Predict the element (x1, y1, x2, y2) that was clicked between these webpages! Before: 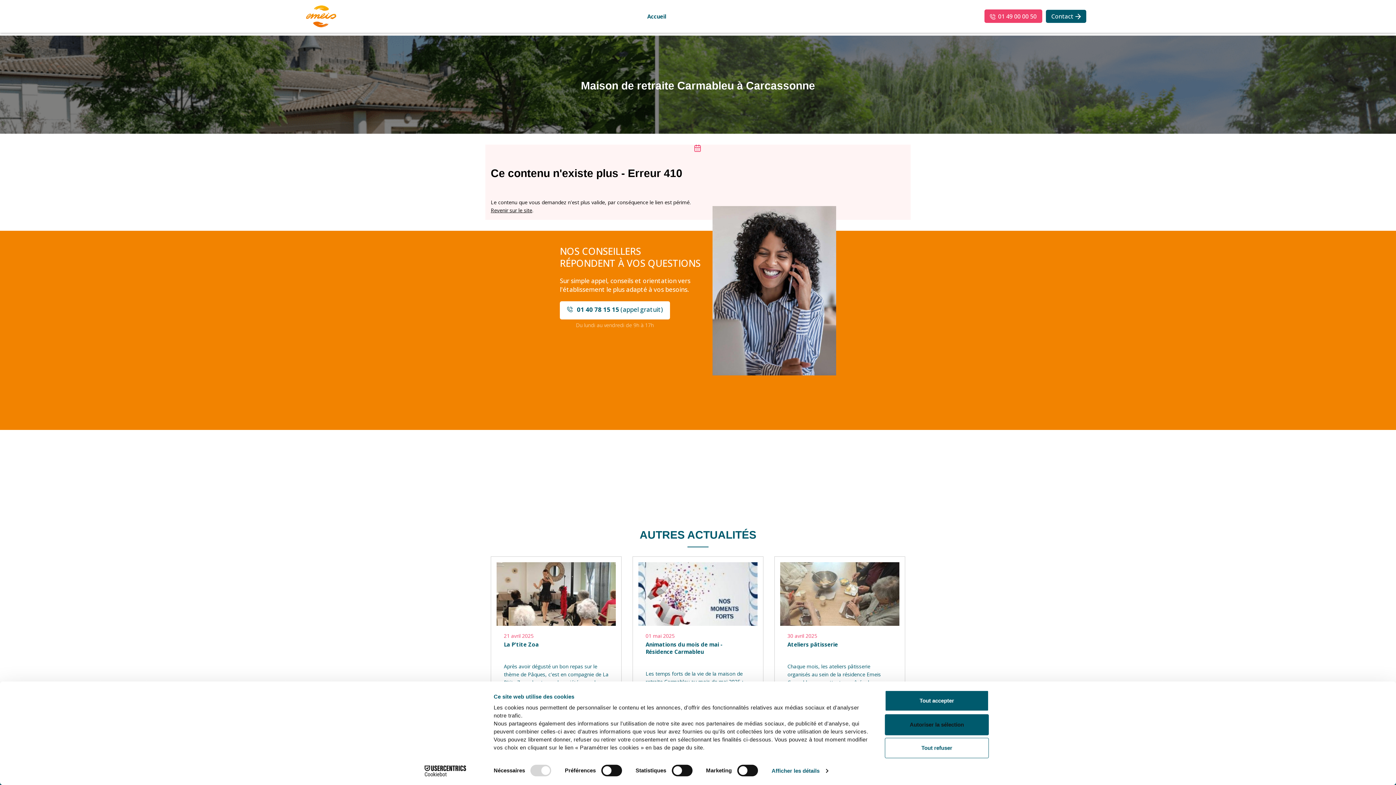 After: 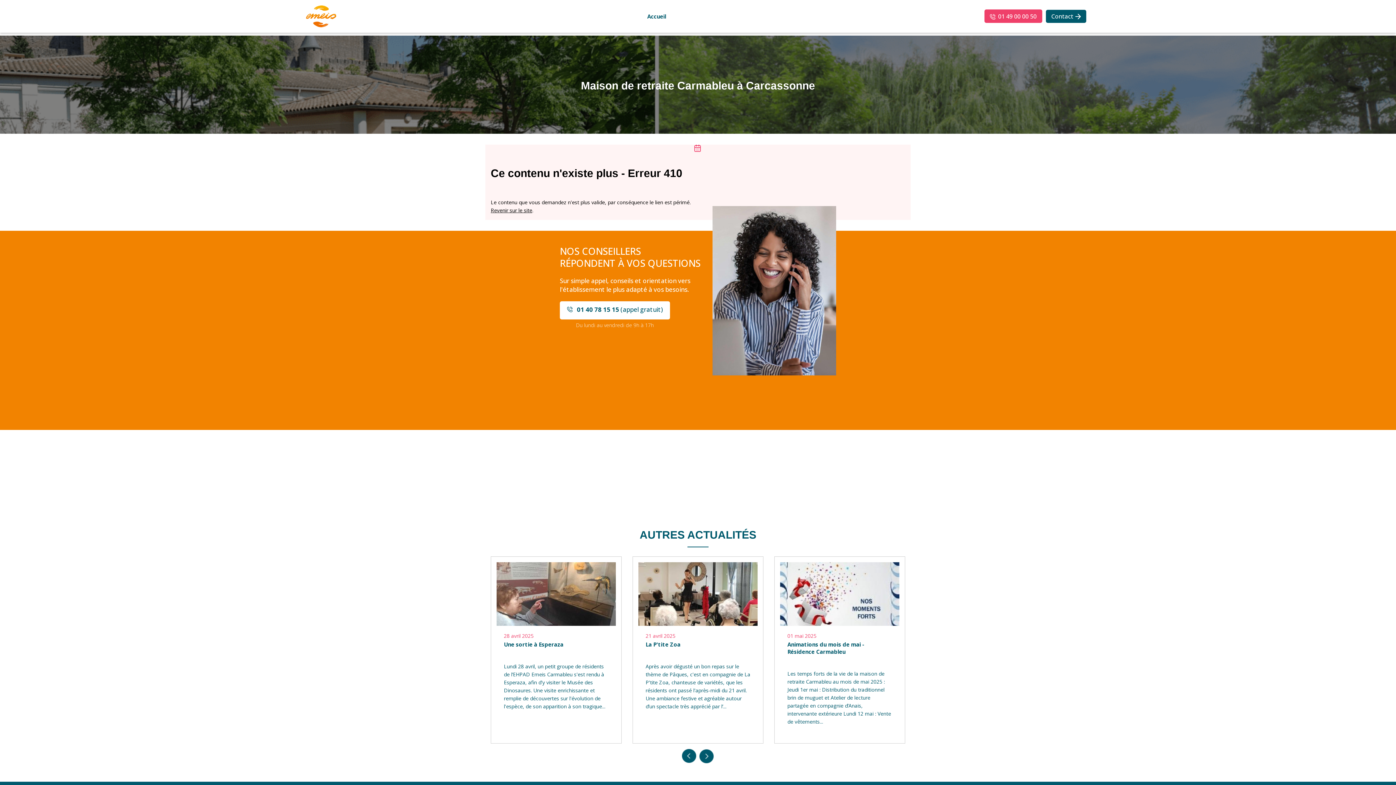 Action: bbox: (885, 690, 989, 711) label: Tout accepter